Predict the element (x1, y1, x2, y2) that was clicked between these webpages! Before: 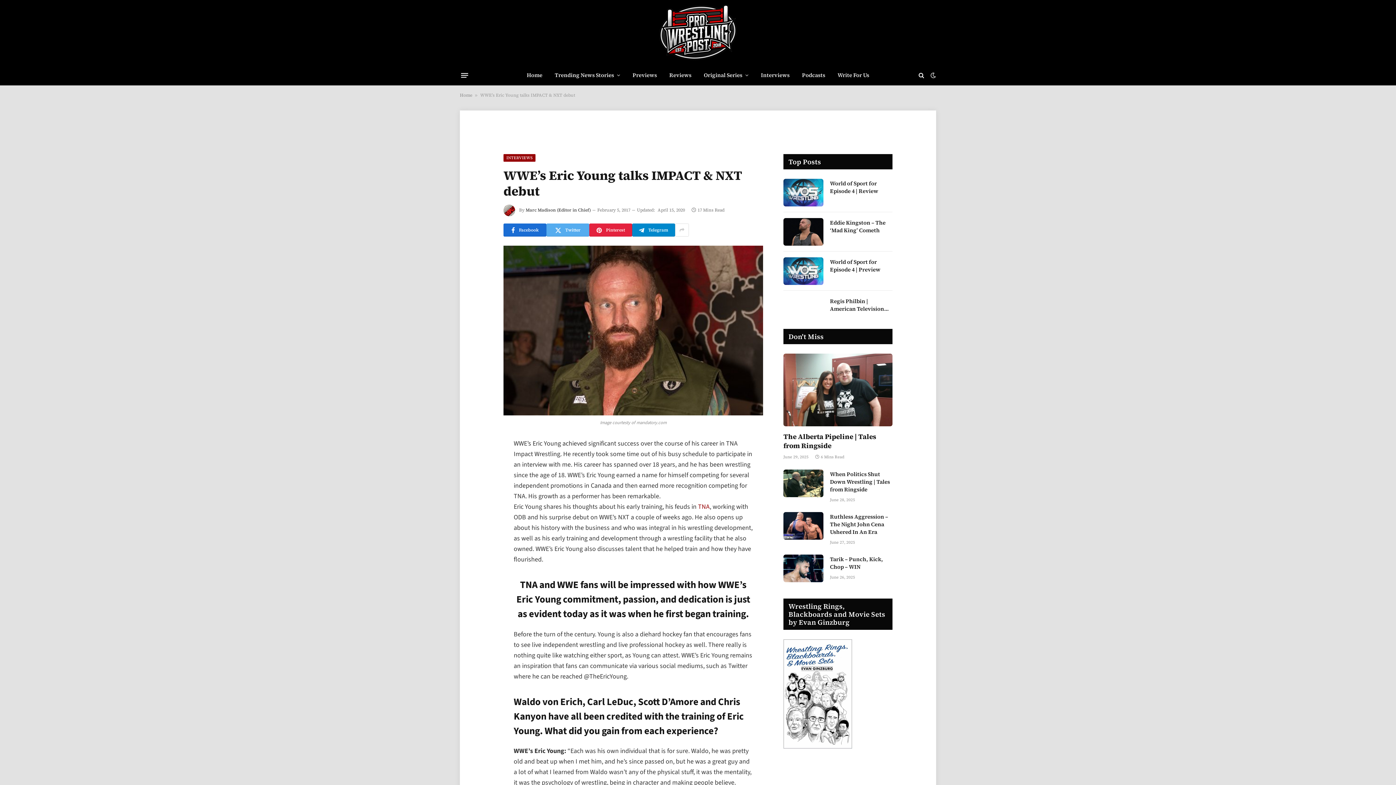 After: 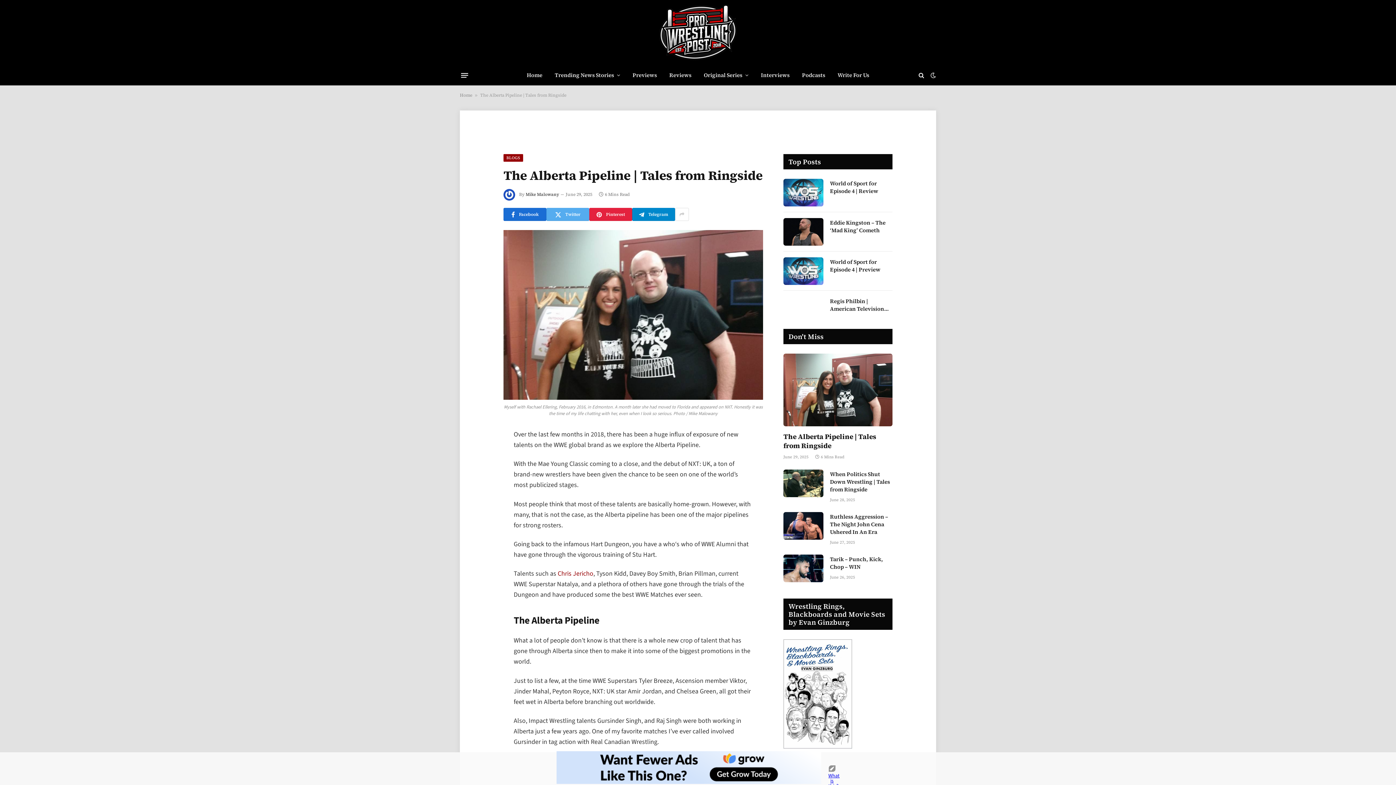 Action: bbox: (783, 432, 892, 450) label: The Alberta Pipeline | Tales from Ringside